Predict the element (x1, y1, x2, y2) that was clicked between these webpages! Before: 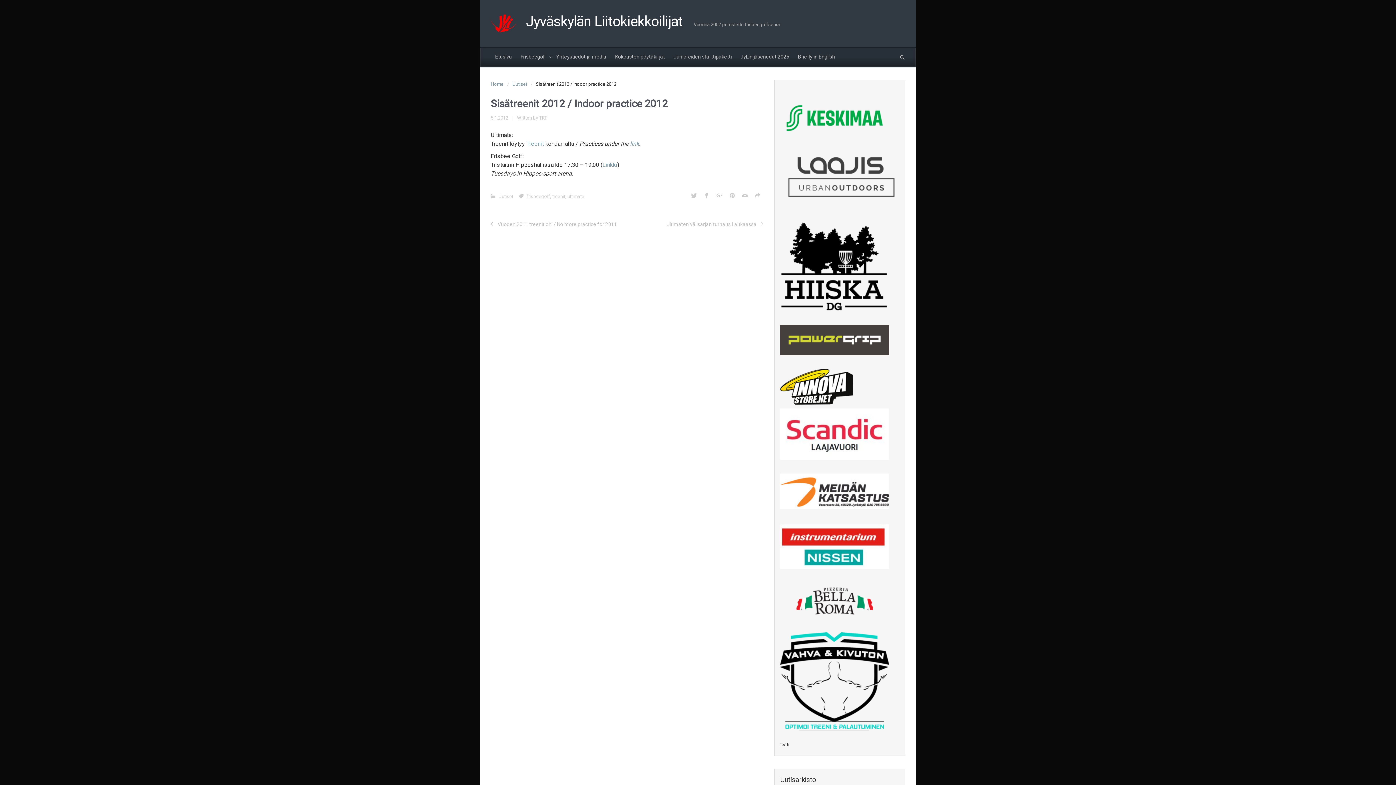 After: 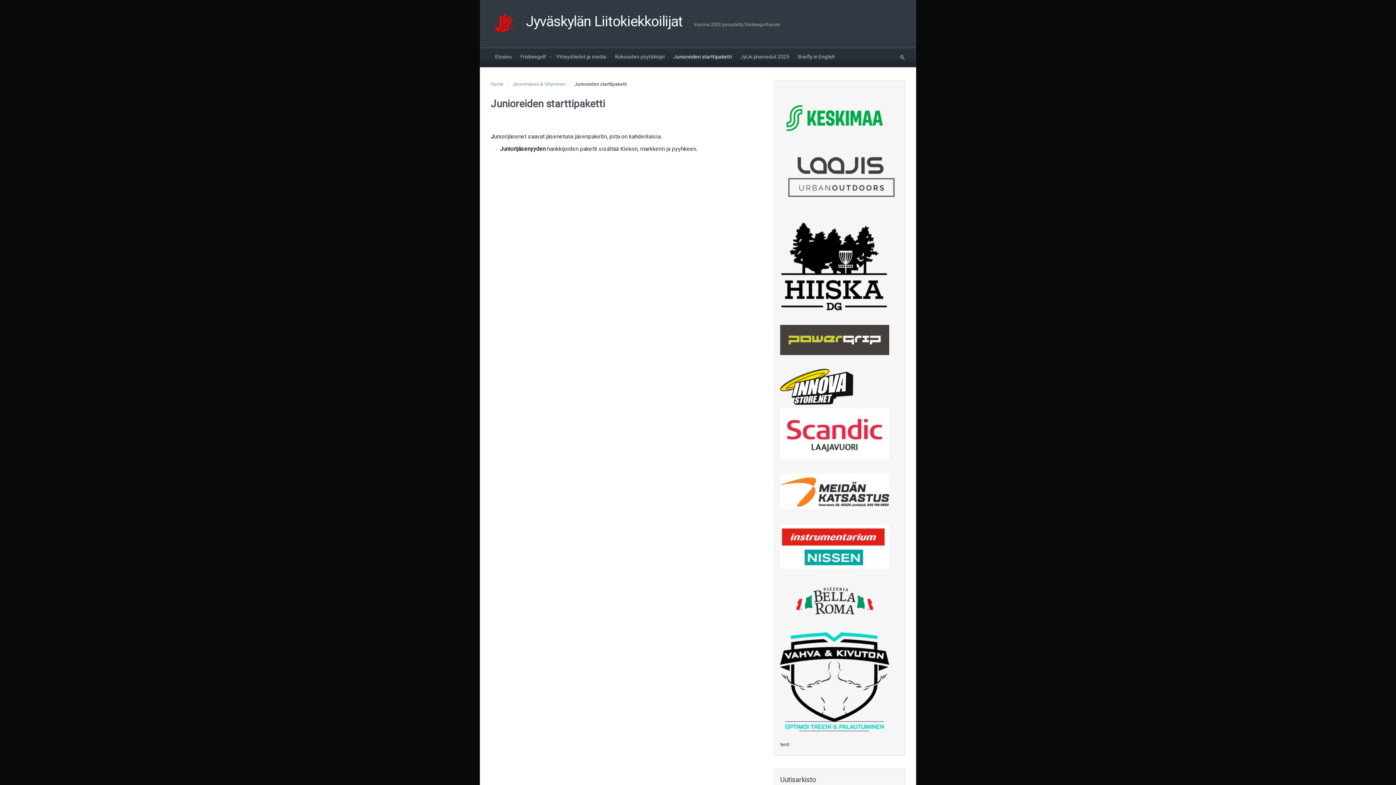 Action: label: Junioreiden starttipaketti bbox: (670, 47, 736, 66)